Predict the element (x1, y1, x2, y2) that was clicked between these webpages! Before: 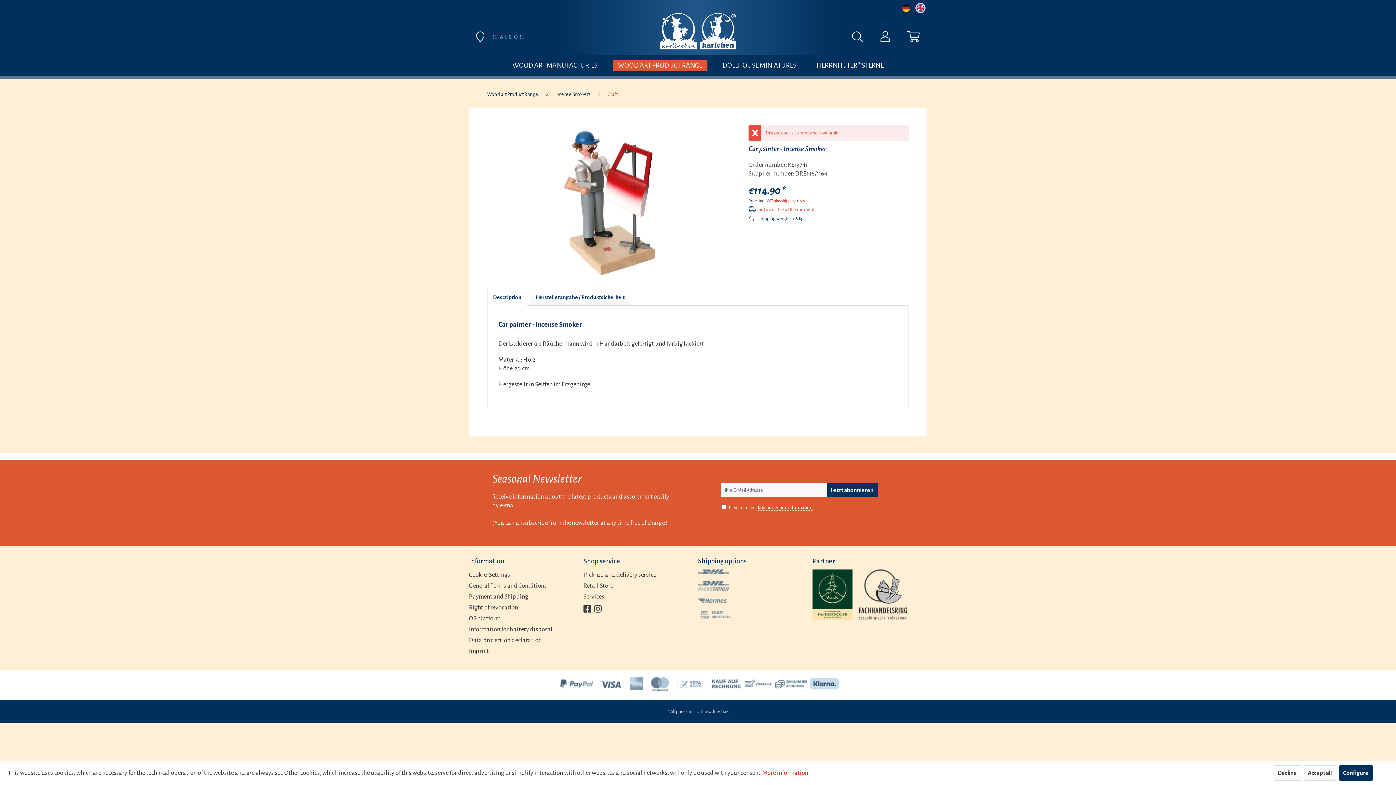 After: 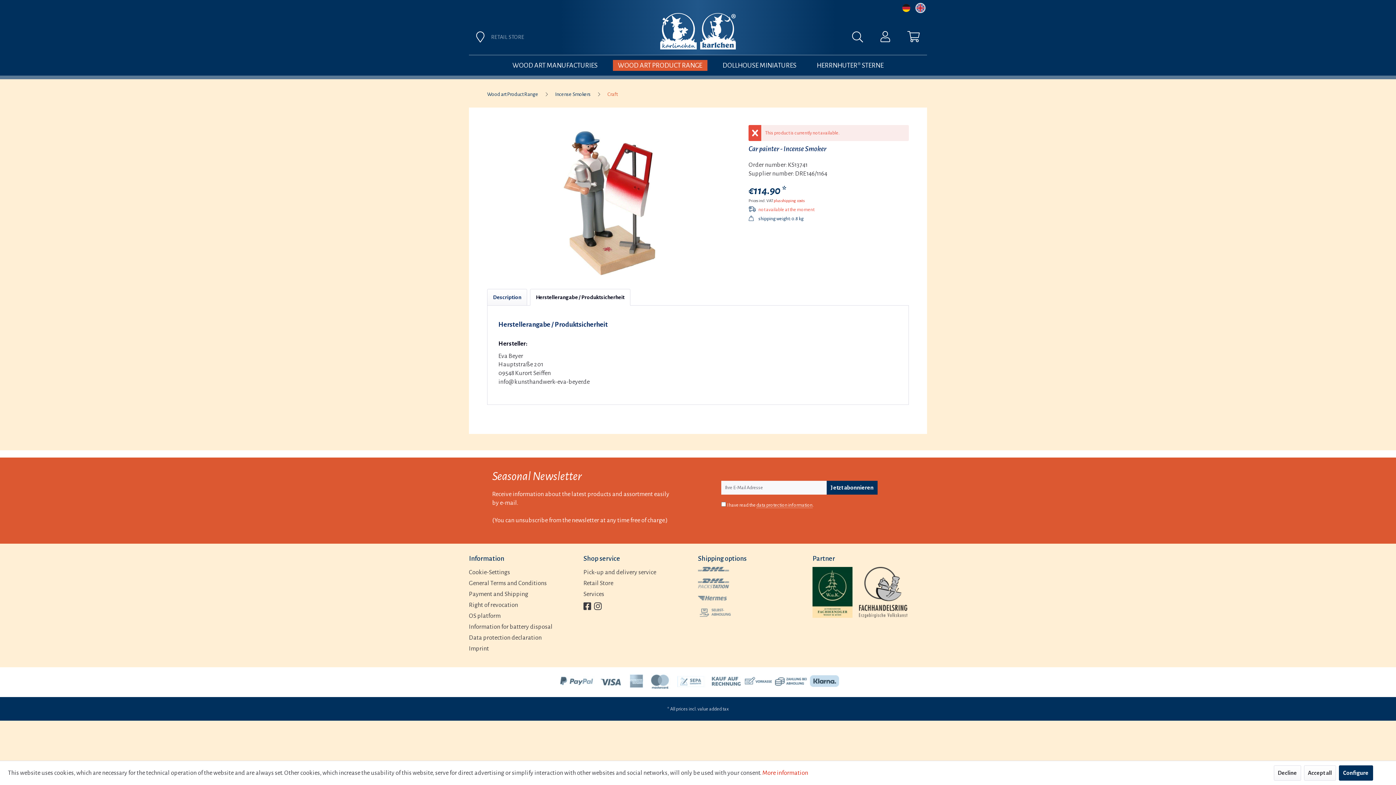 Action: label: Herstellerangabe / Produktsicherheit bbox: (530, 289, 630, 305)